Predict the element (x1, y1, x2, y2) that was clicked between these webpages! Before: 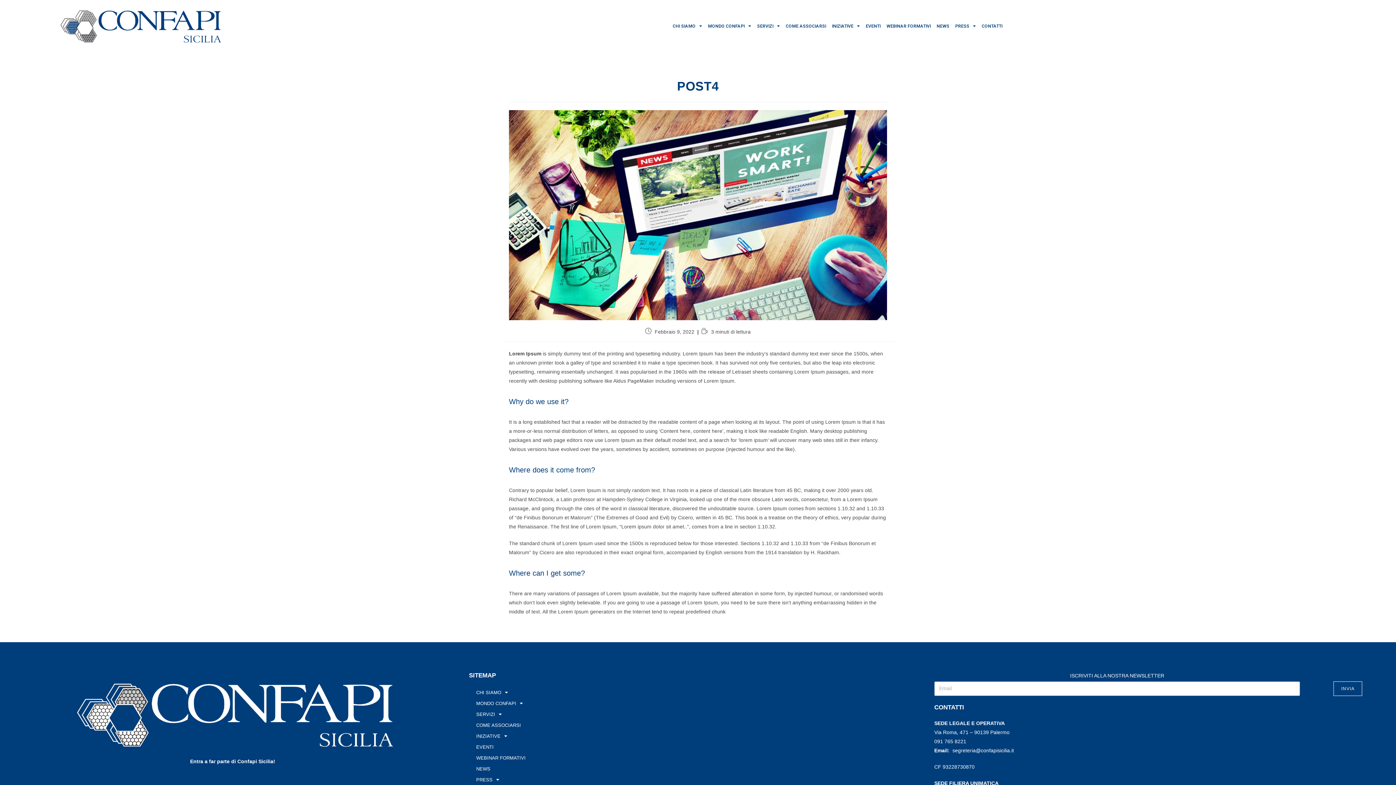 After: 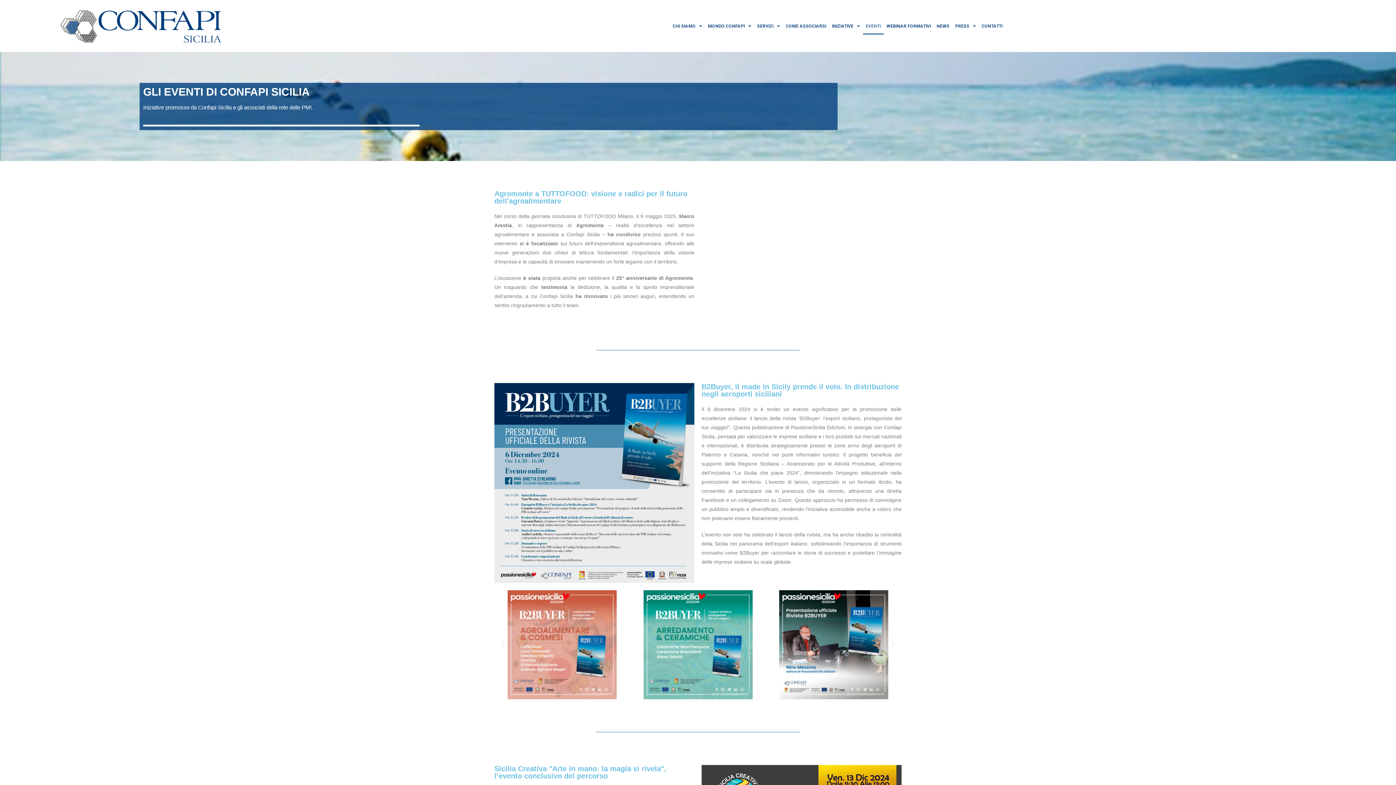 Action: label: EVENTI bbox: (469, 742, 927, 753)